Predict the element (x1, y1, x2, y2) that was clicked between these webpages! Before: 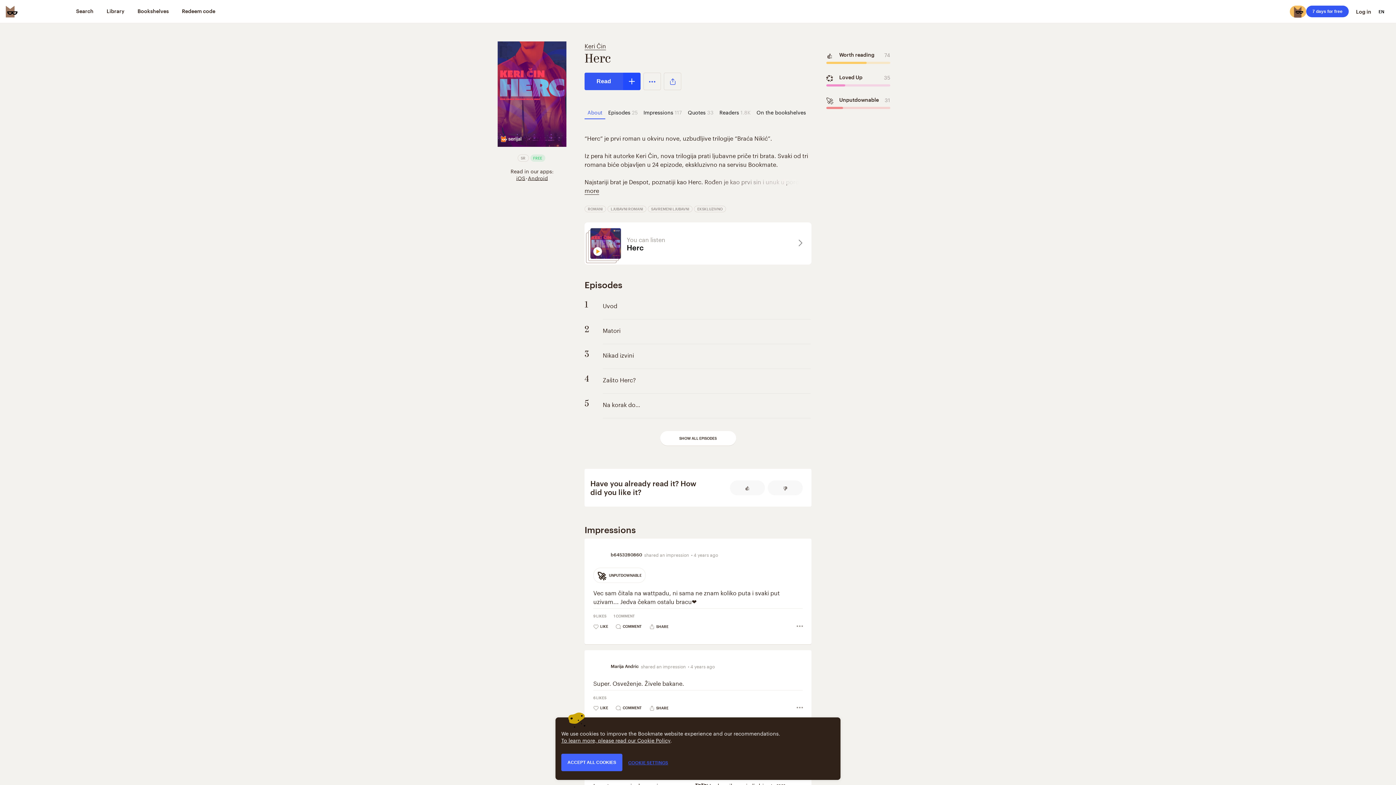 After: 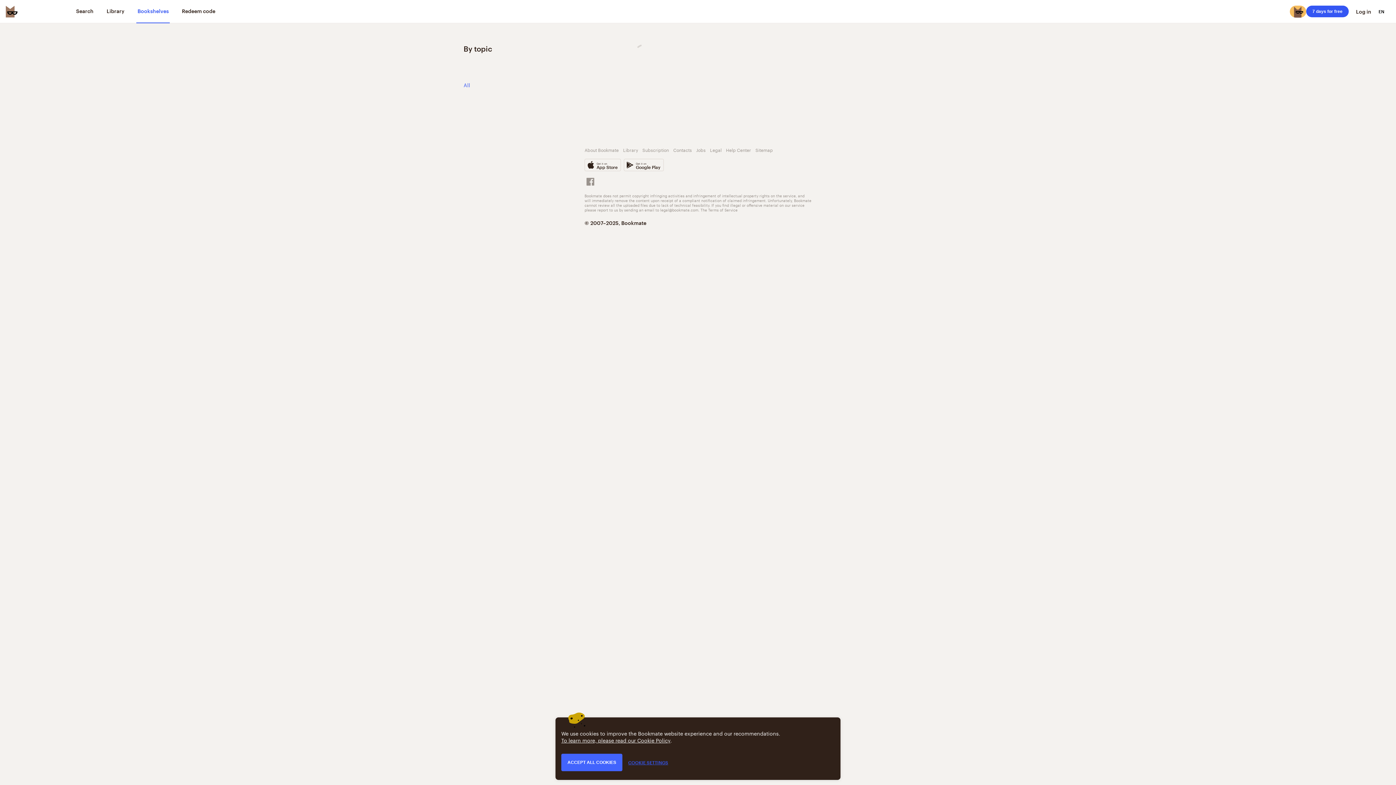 Action: label: Bookshelves bbox: (136, 0, 169, 23)